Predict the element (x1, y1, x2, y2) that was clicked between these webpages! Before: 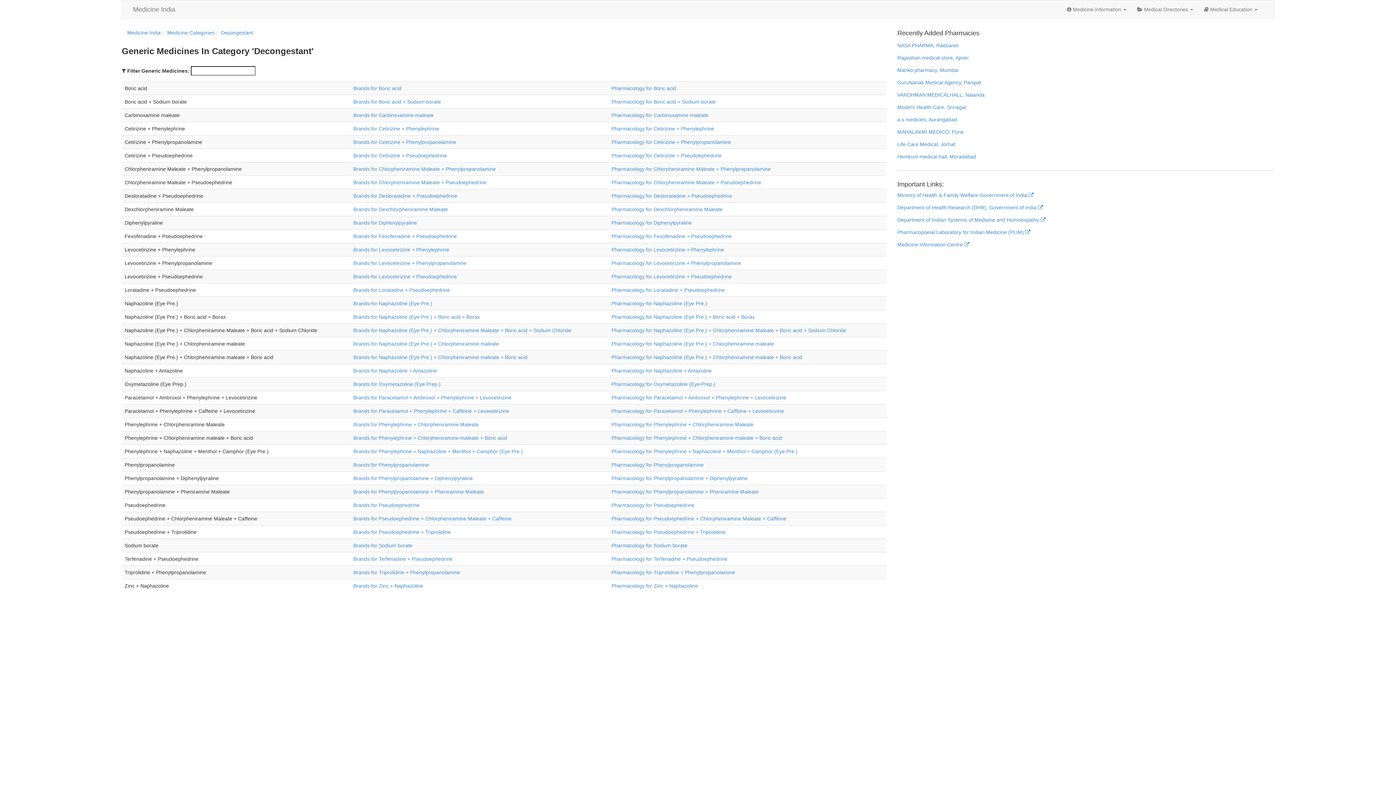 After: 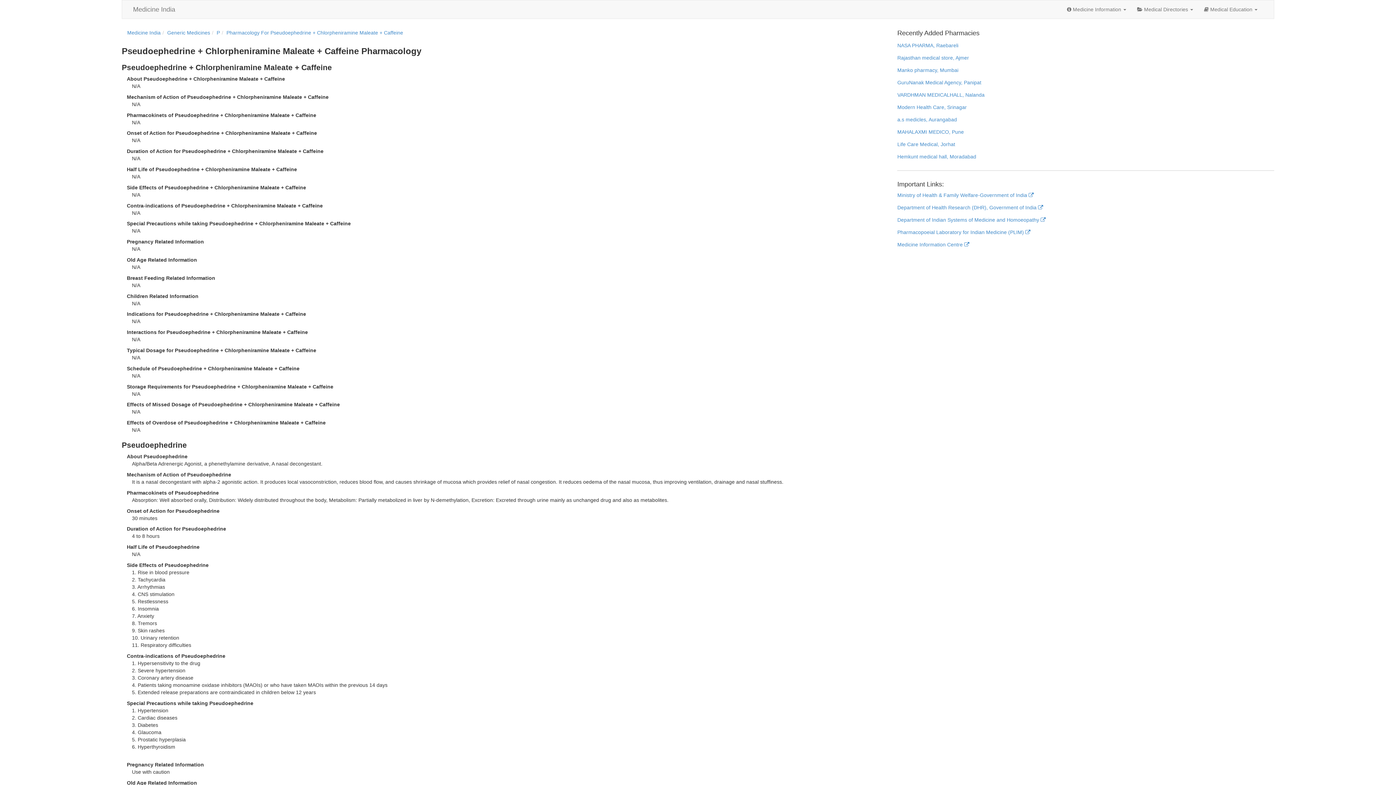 Action: bbox: (611, 516, 786, 521) label: Pharmacology for Pseudoephedrine + Chlorpheniramine Maleate + Caffeine